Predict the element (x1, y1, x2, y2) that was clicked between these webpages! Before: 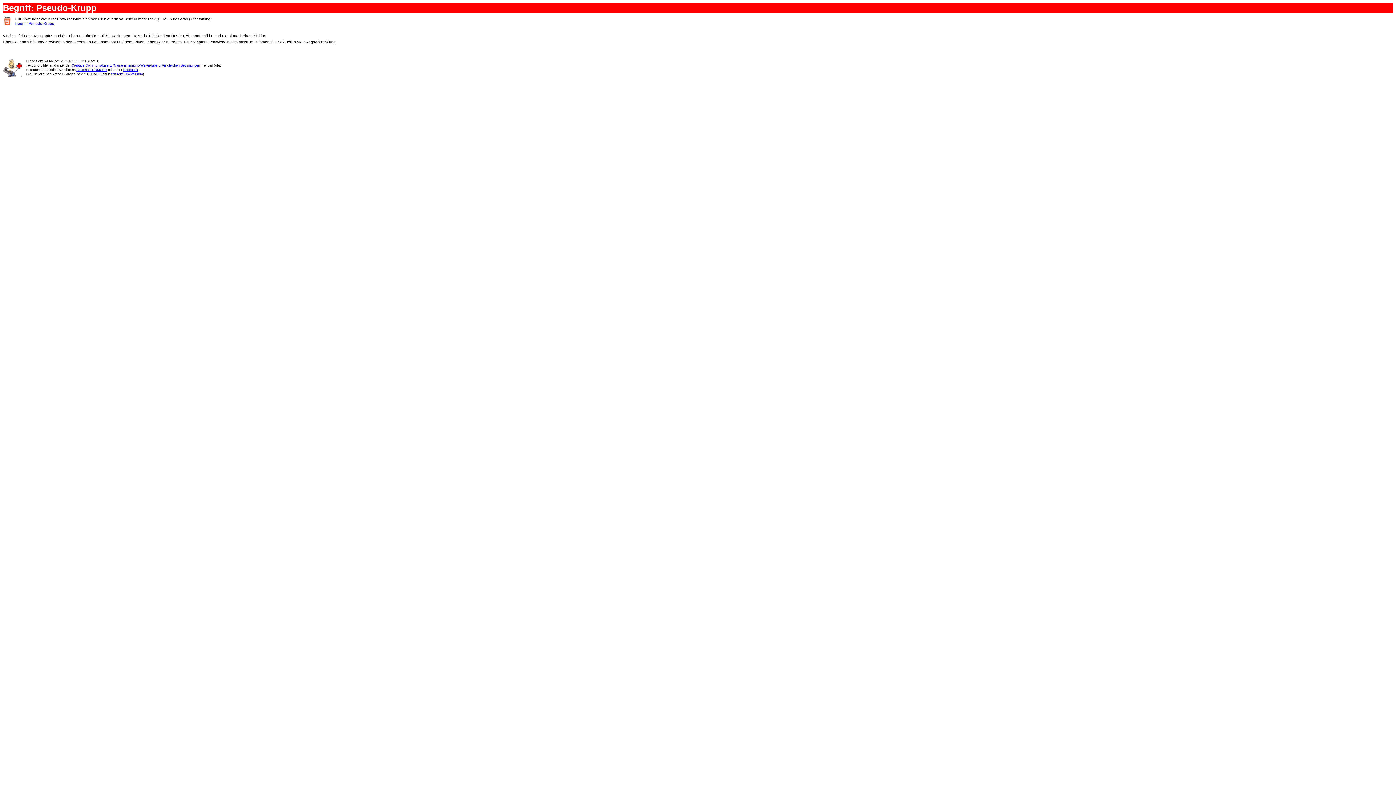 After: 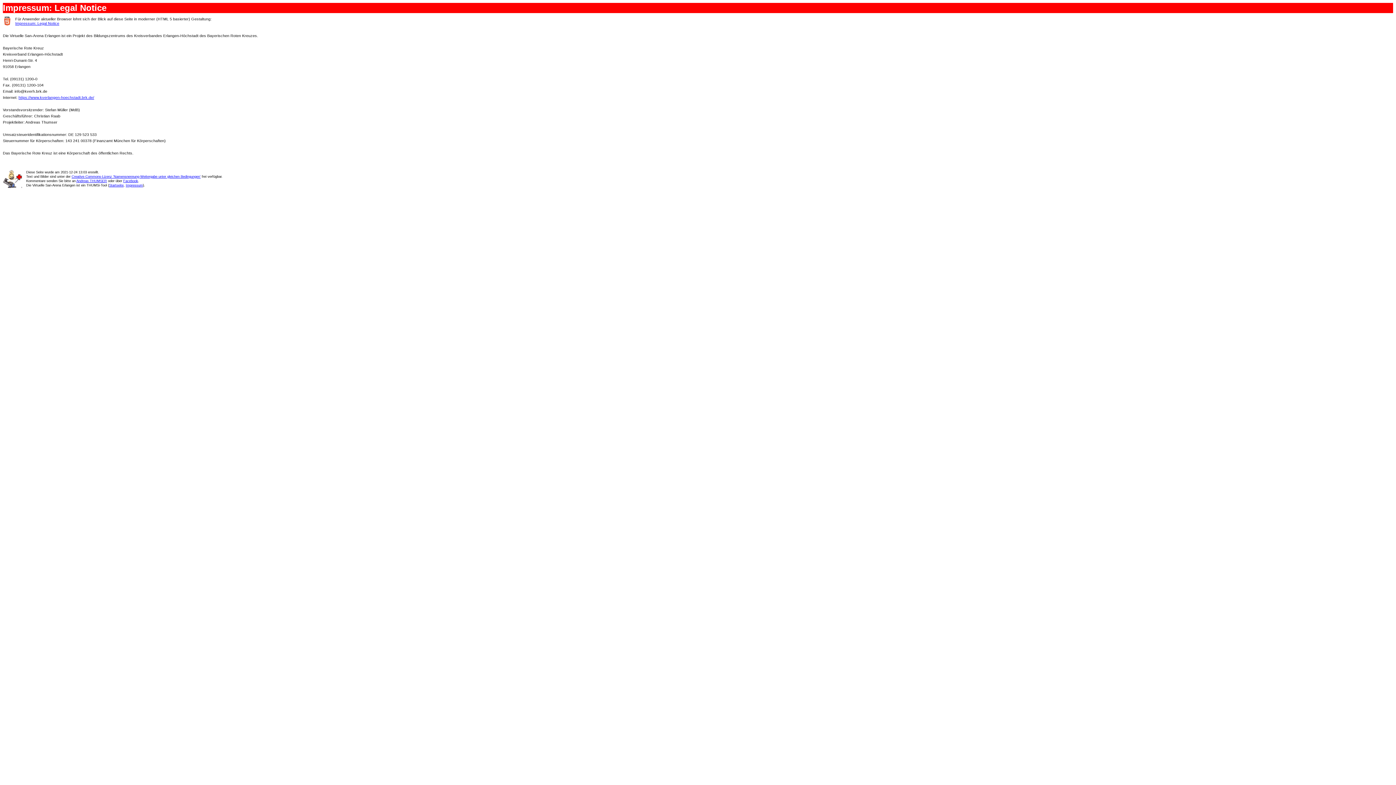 Action: label: Impressum bbox: (125, 72, 142, 76)